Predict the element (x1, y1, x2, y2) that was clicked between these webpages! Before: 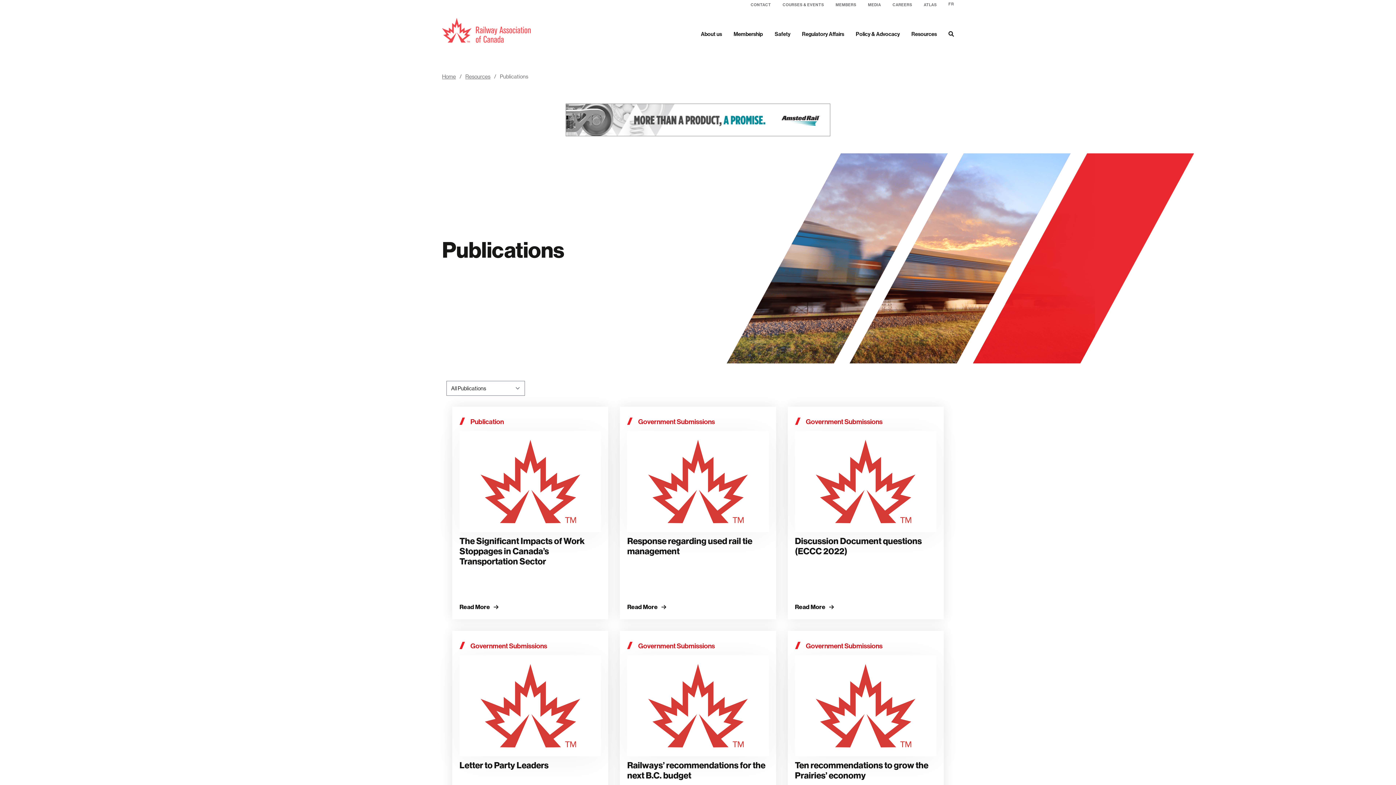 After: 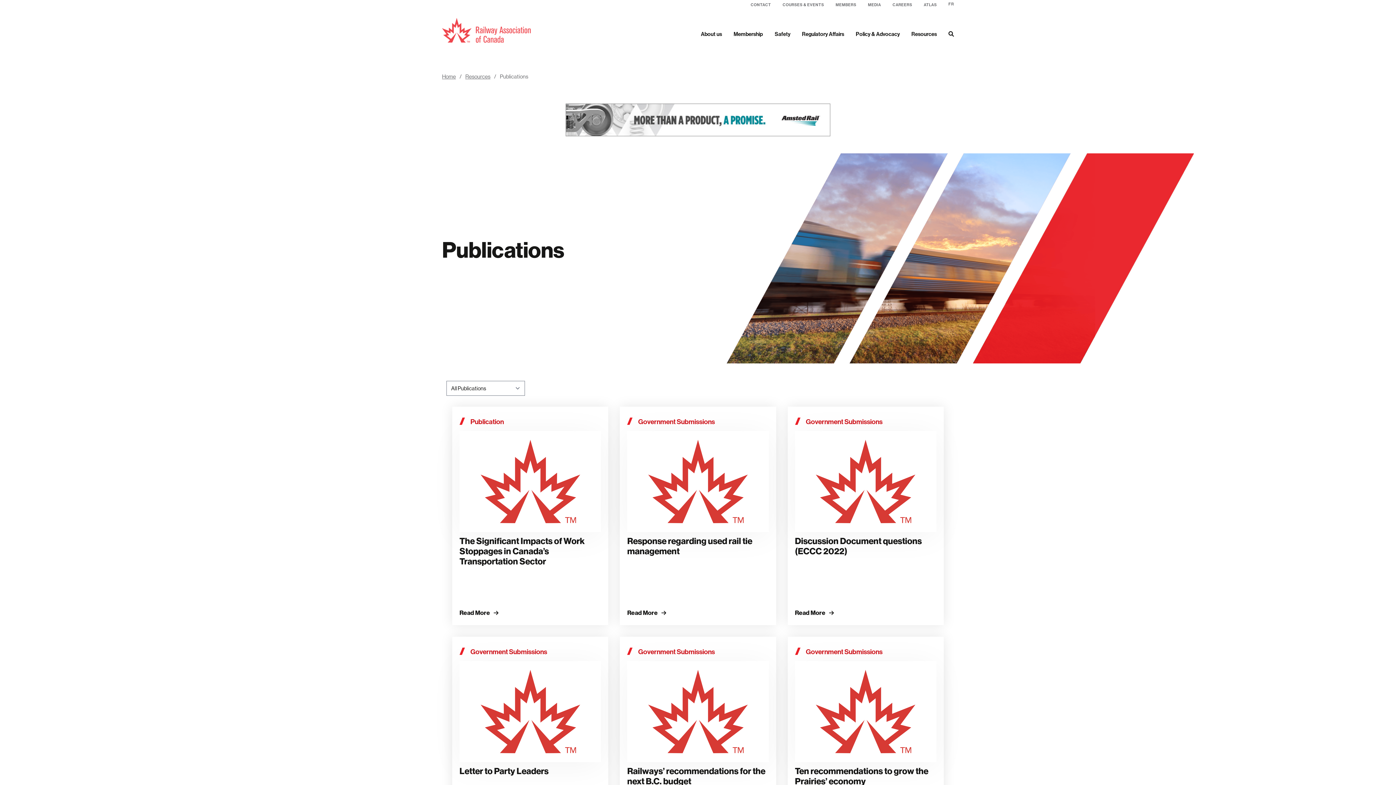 Action: label: Ten recommendations to grow the Prairies’ economy bbox: (795, 760, 928, 781)